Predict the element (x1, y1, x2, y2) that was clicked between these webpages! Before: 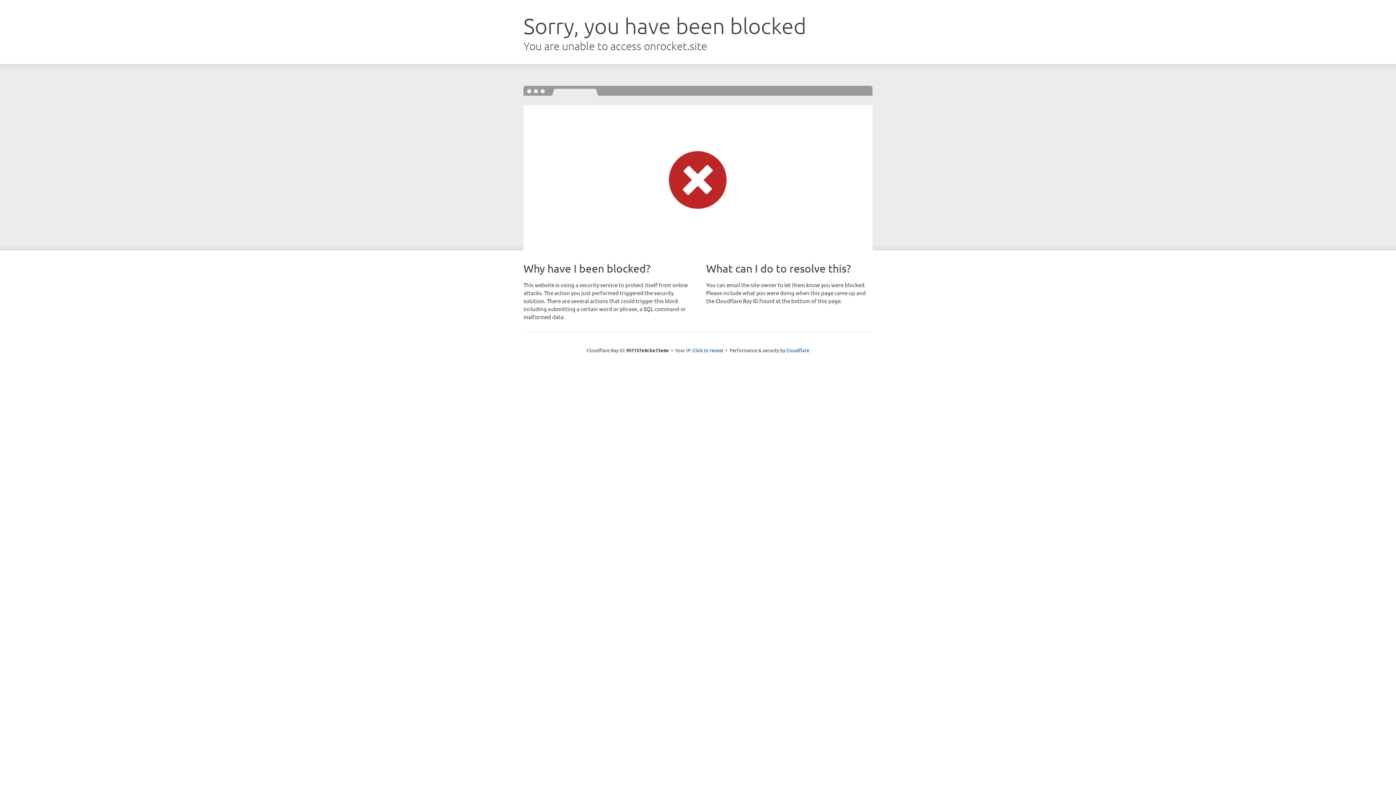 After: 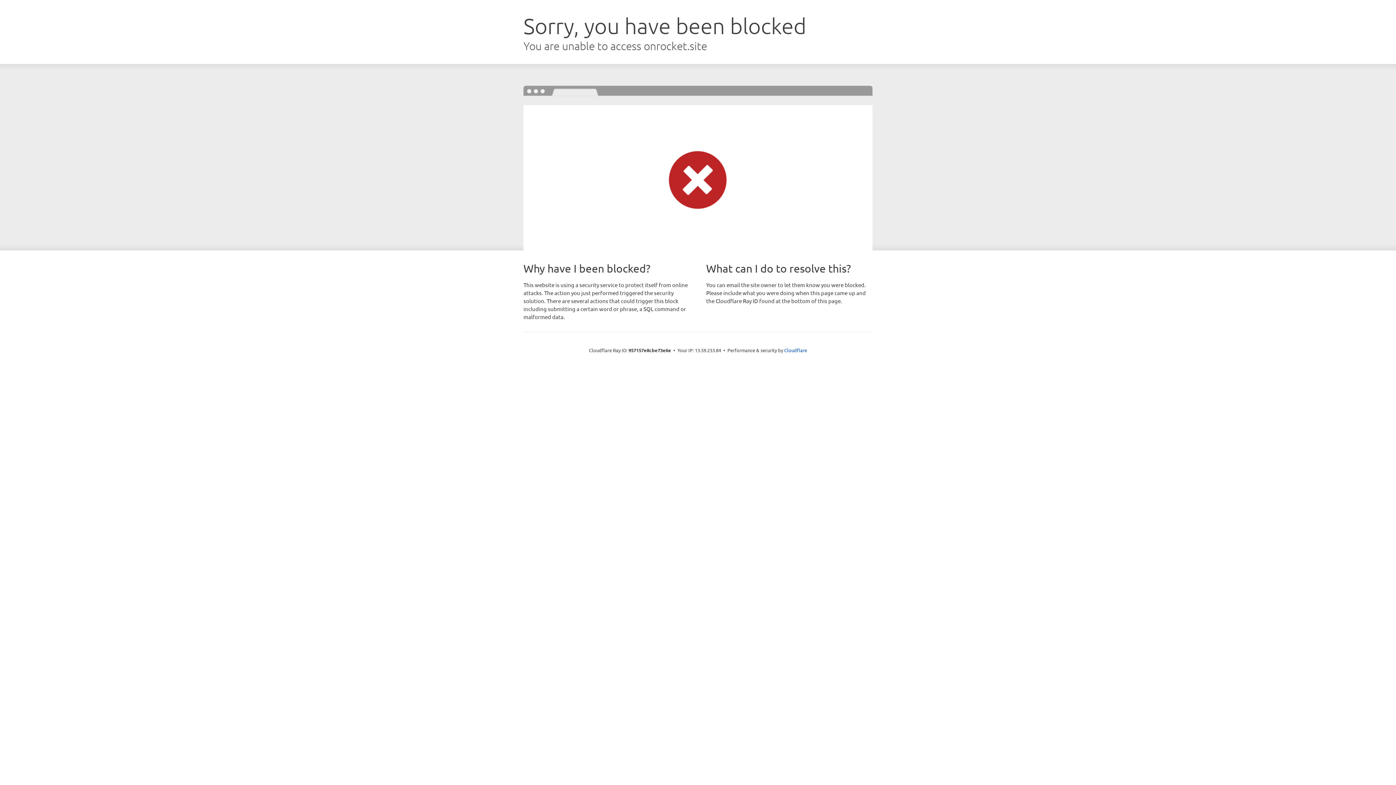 Action: label: Click to reveal bbox: (692, 346, 723, 353)